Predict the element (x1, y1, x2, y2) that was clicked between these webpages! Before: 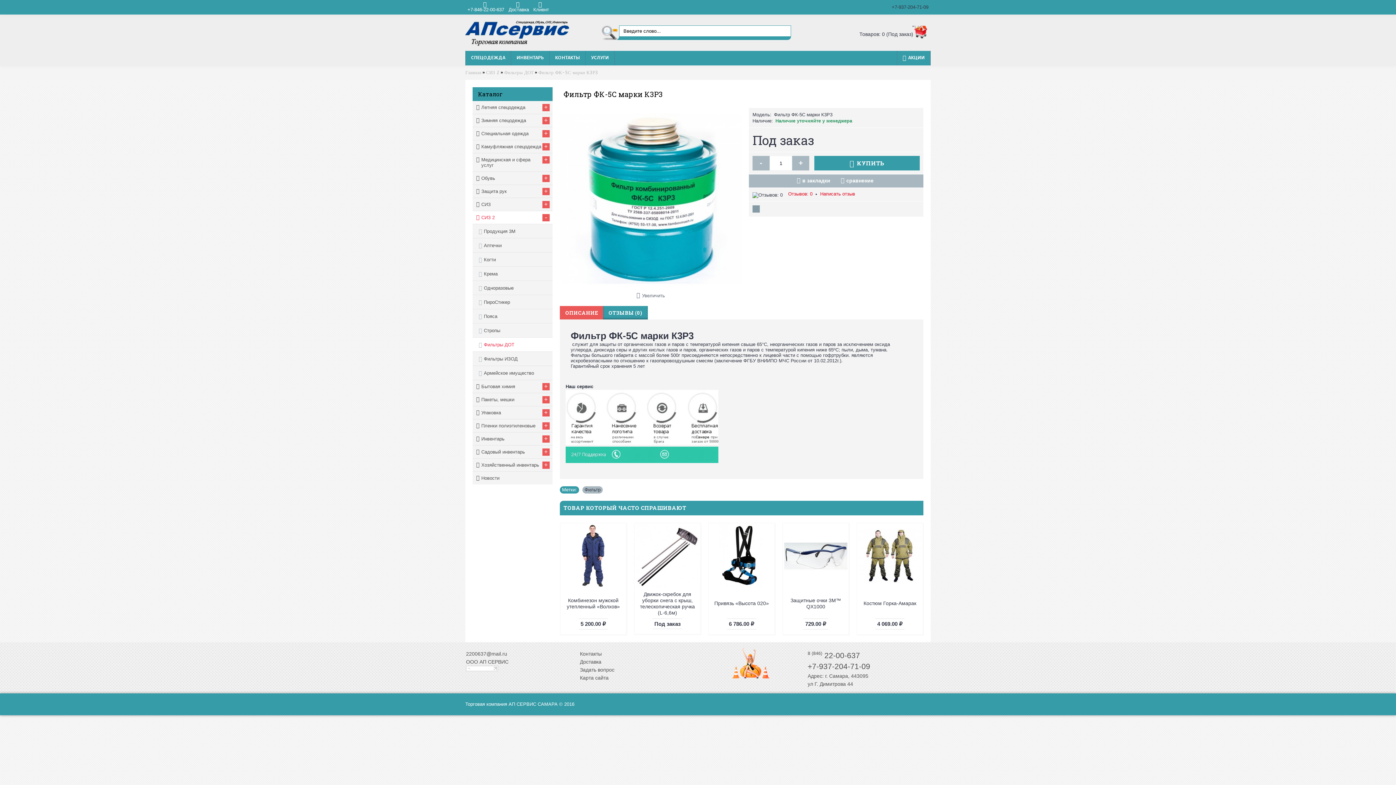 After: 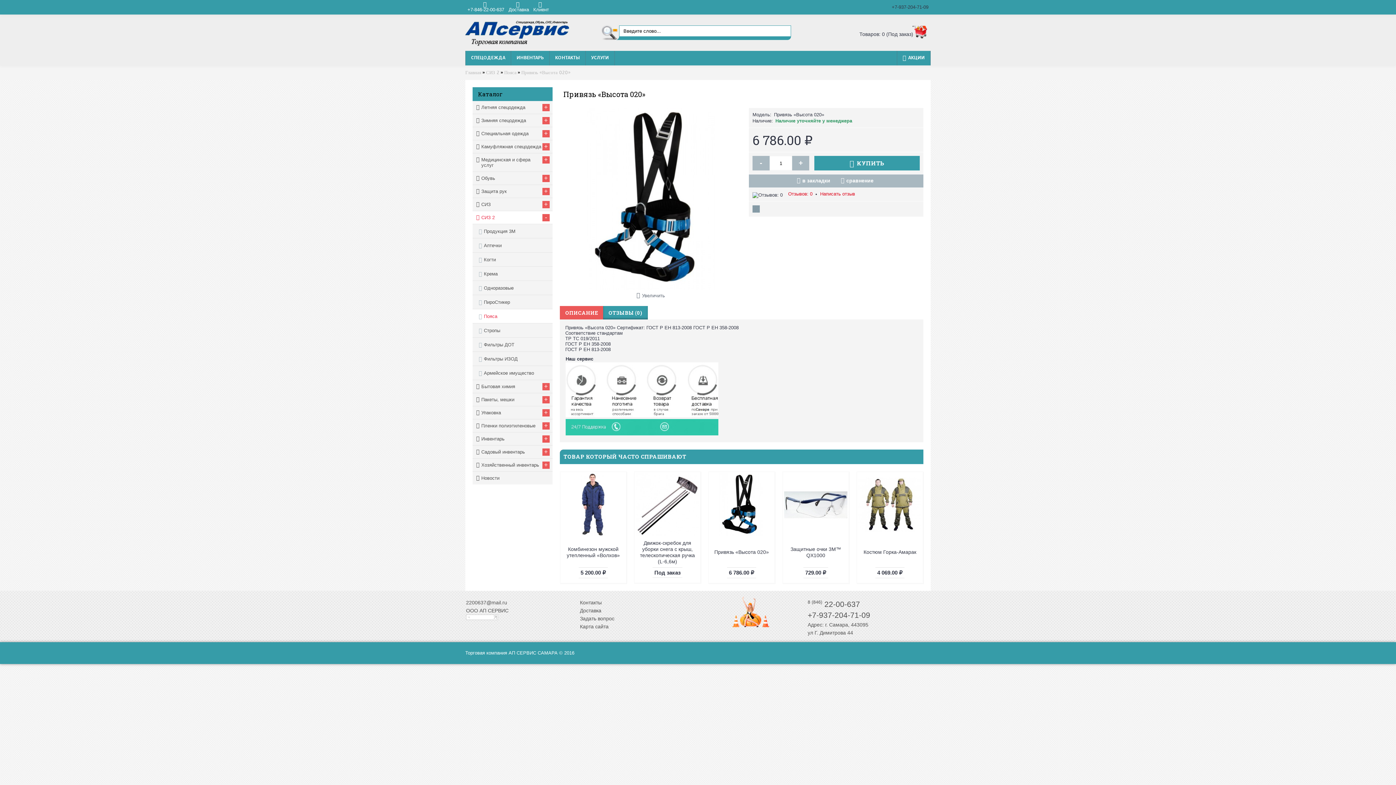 Action: bbox: (710, 524, 773, 588)